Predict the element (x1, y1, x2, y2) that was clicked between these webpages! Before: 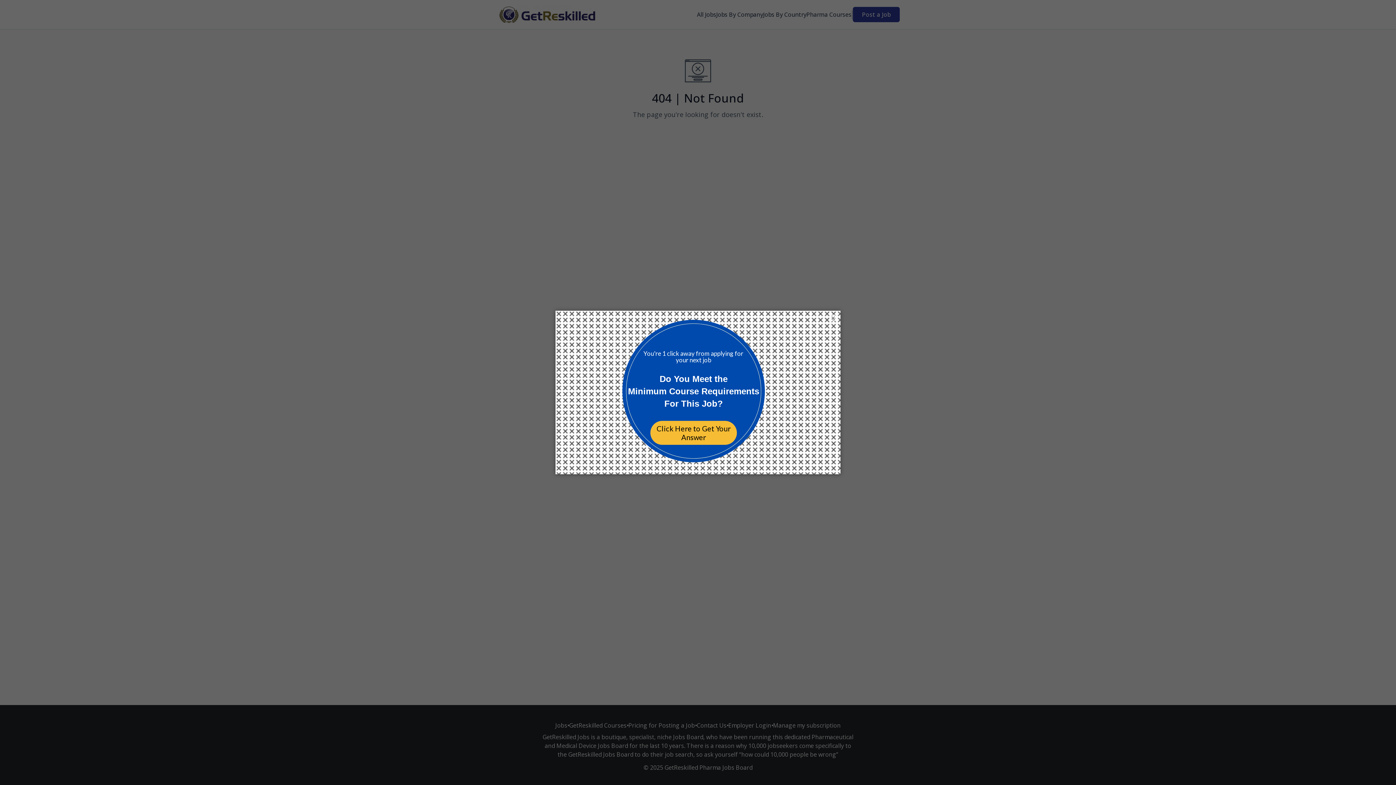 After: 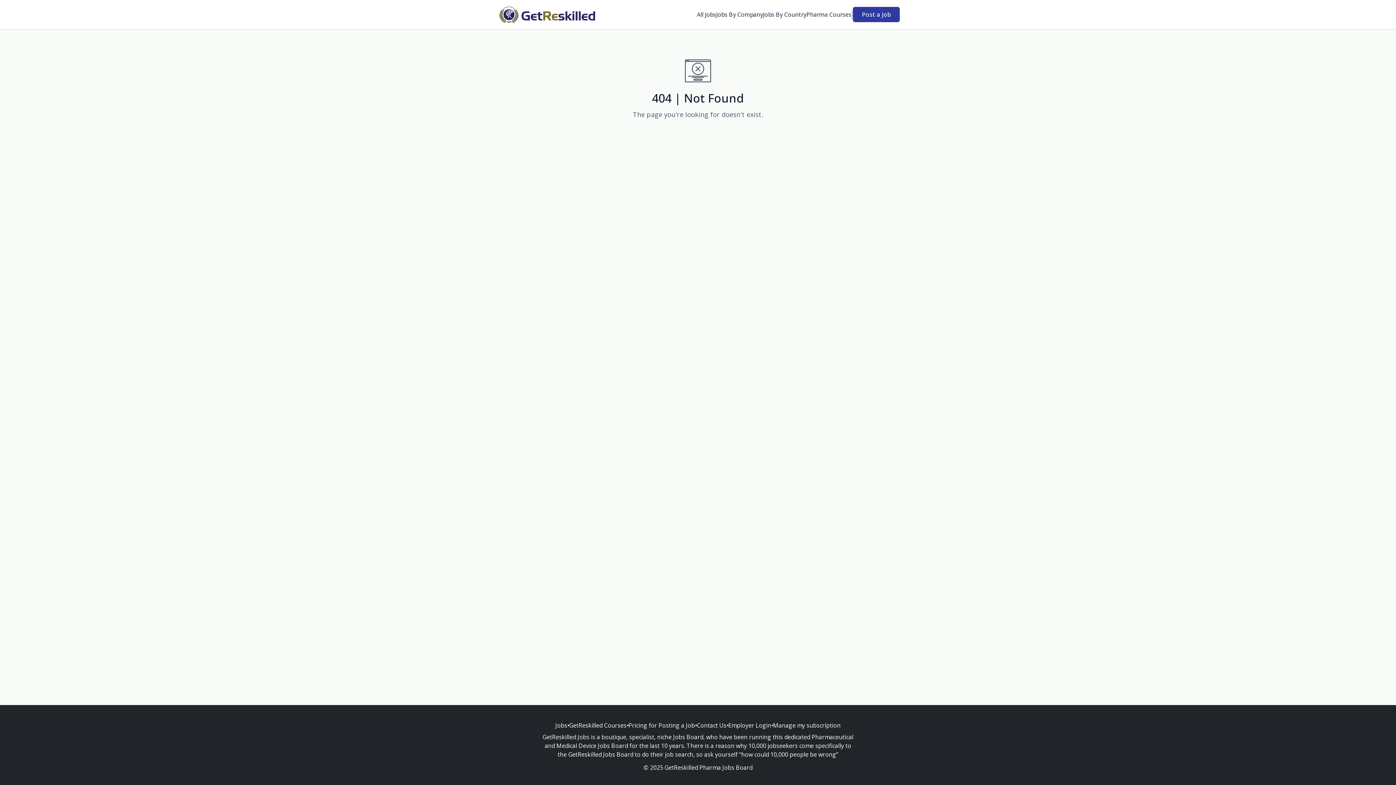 Action: bbox: (829, 314, 837, 321) label: ×